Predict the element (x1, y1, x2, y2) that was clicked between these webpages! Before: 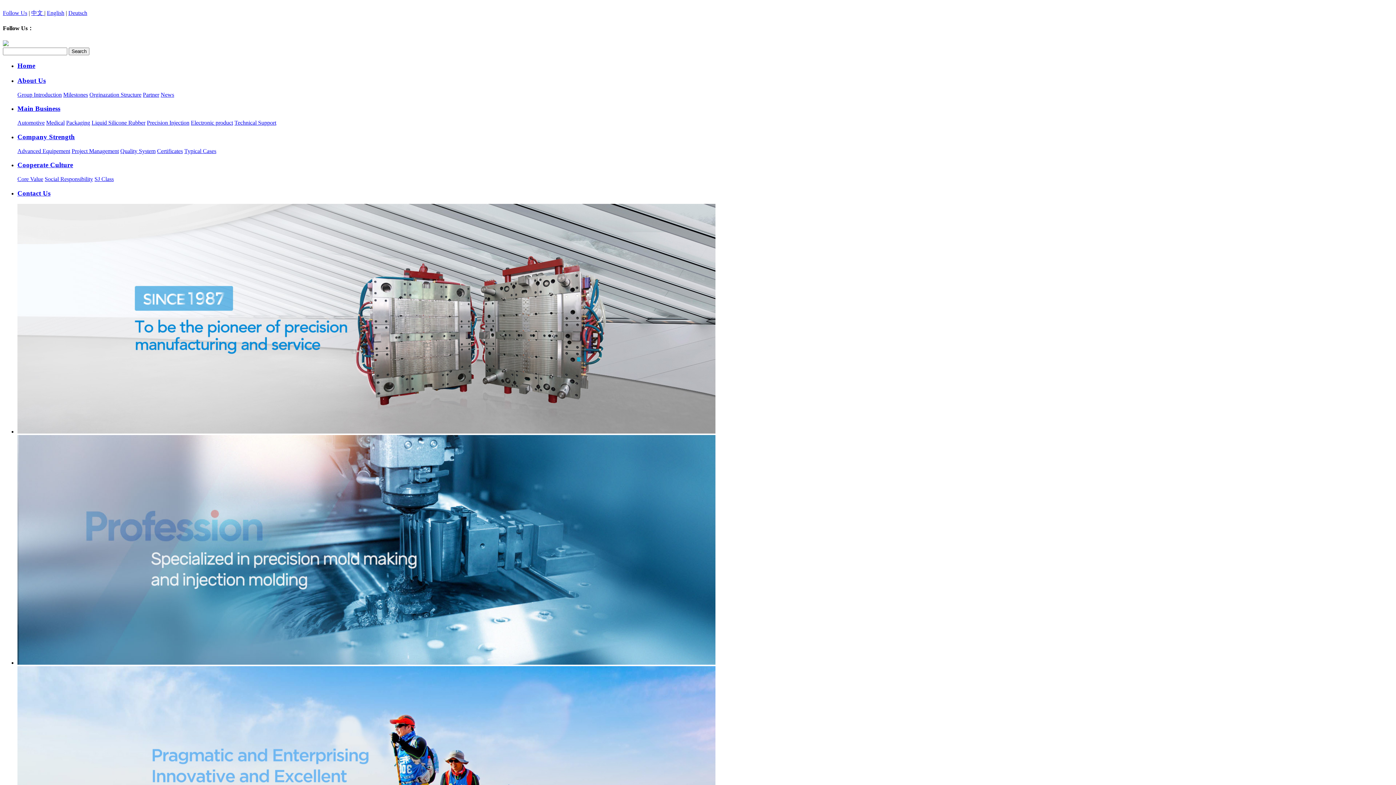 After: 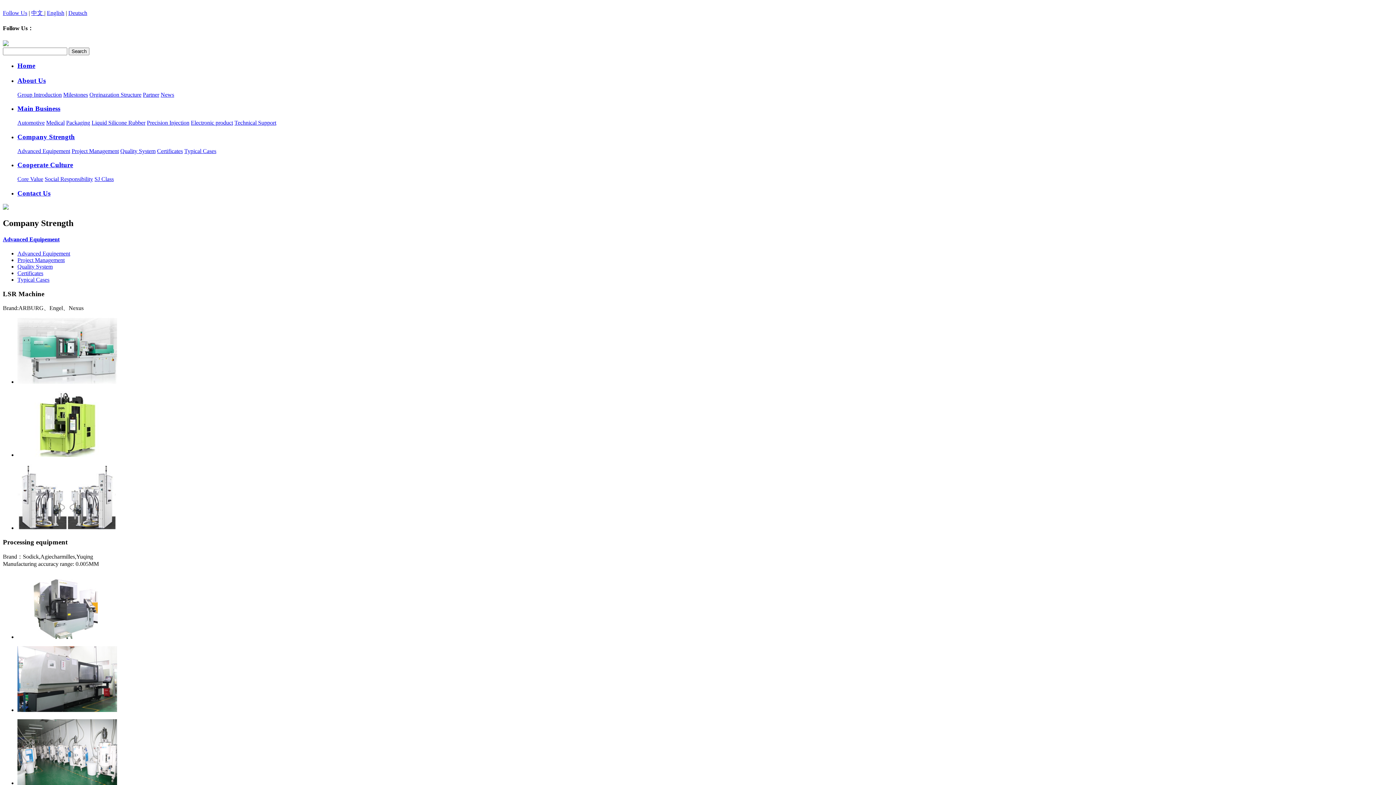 Action: bbox: (17, 147, 70, 154) label: Advanced Equipement